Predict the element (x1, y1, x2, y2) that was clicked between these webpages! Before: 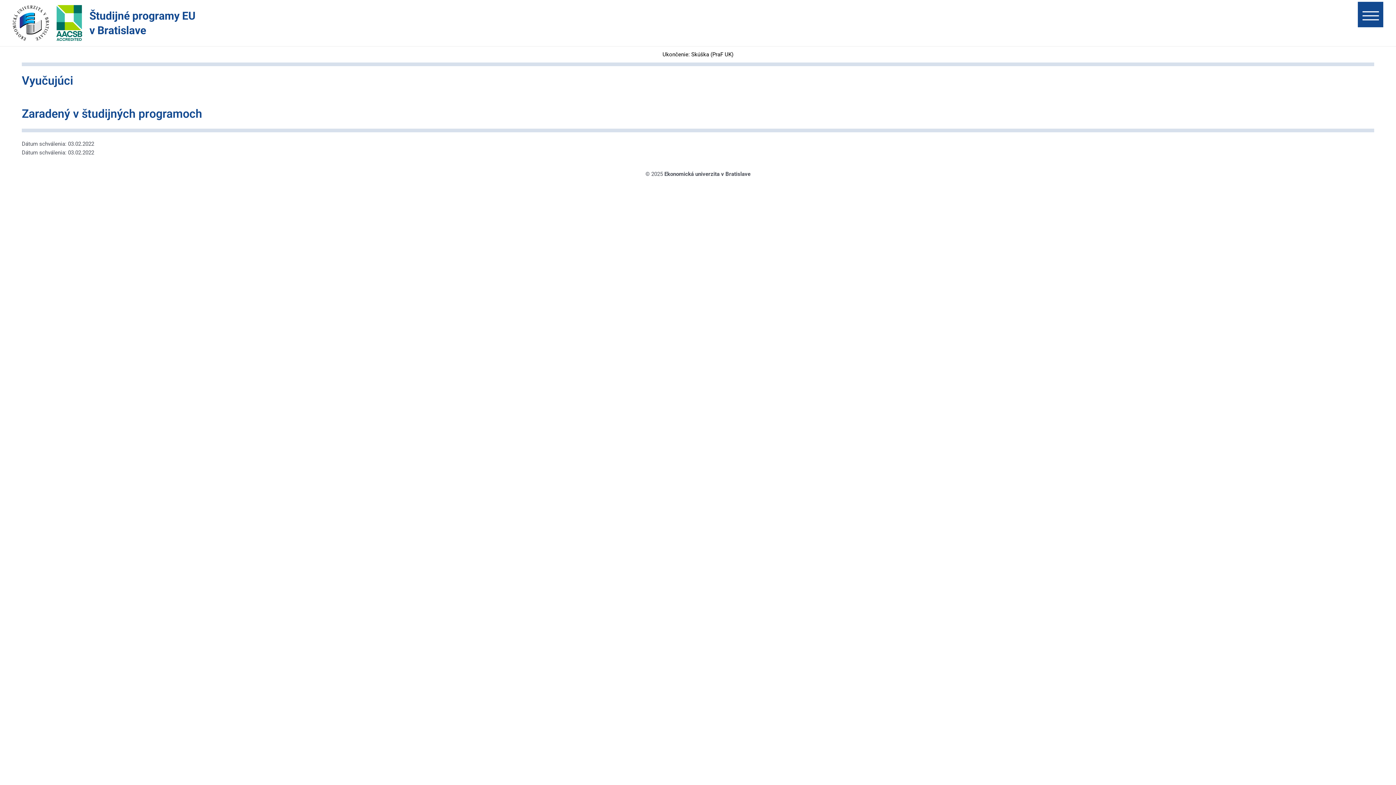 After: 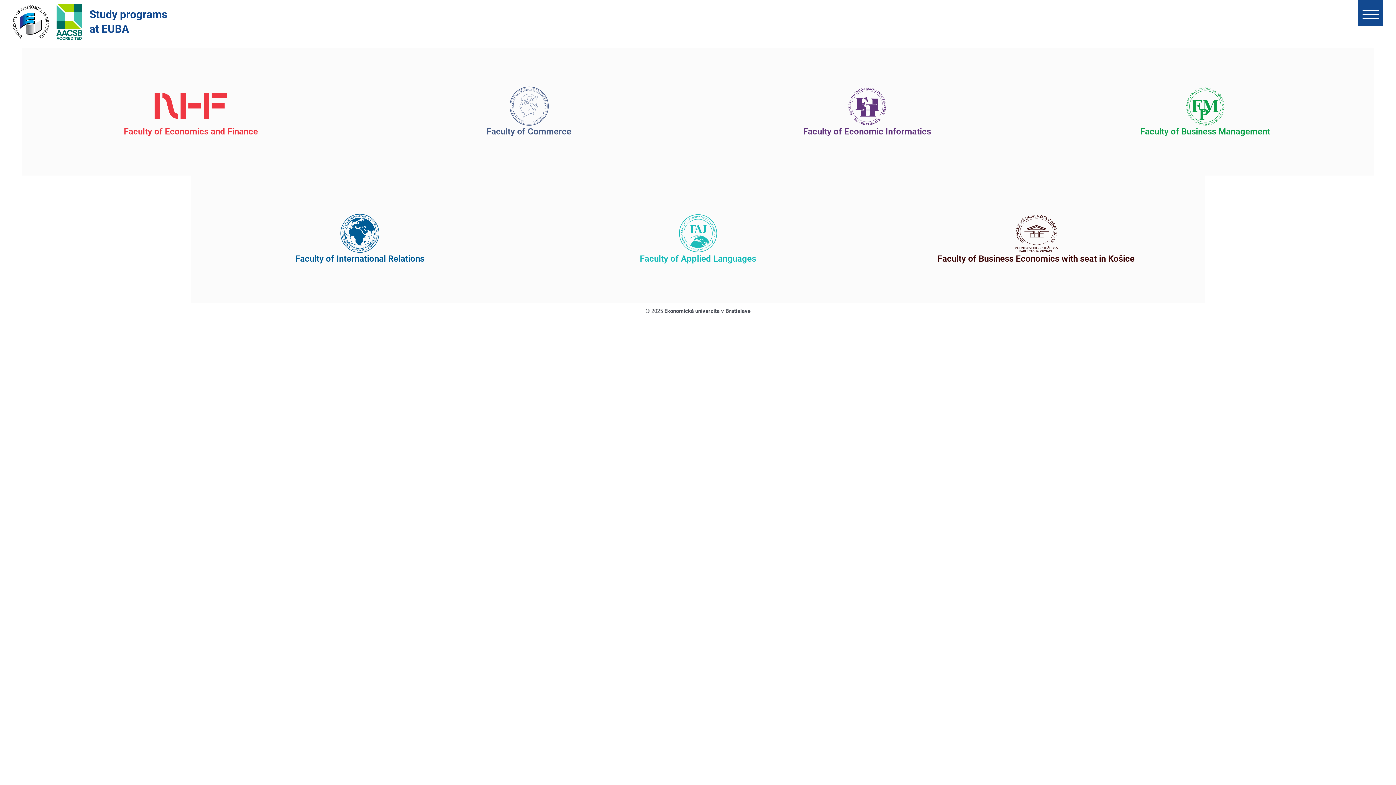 Action: bbox: (12, 19, 49, 26)